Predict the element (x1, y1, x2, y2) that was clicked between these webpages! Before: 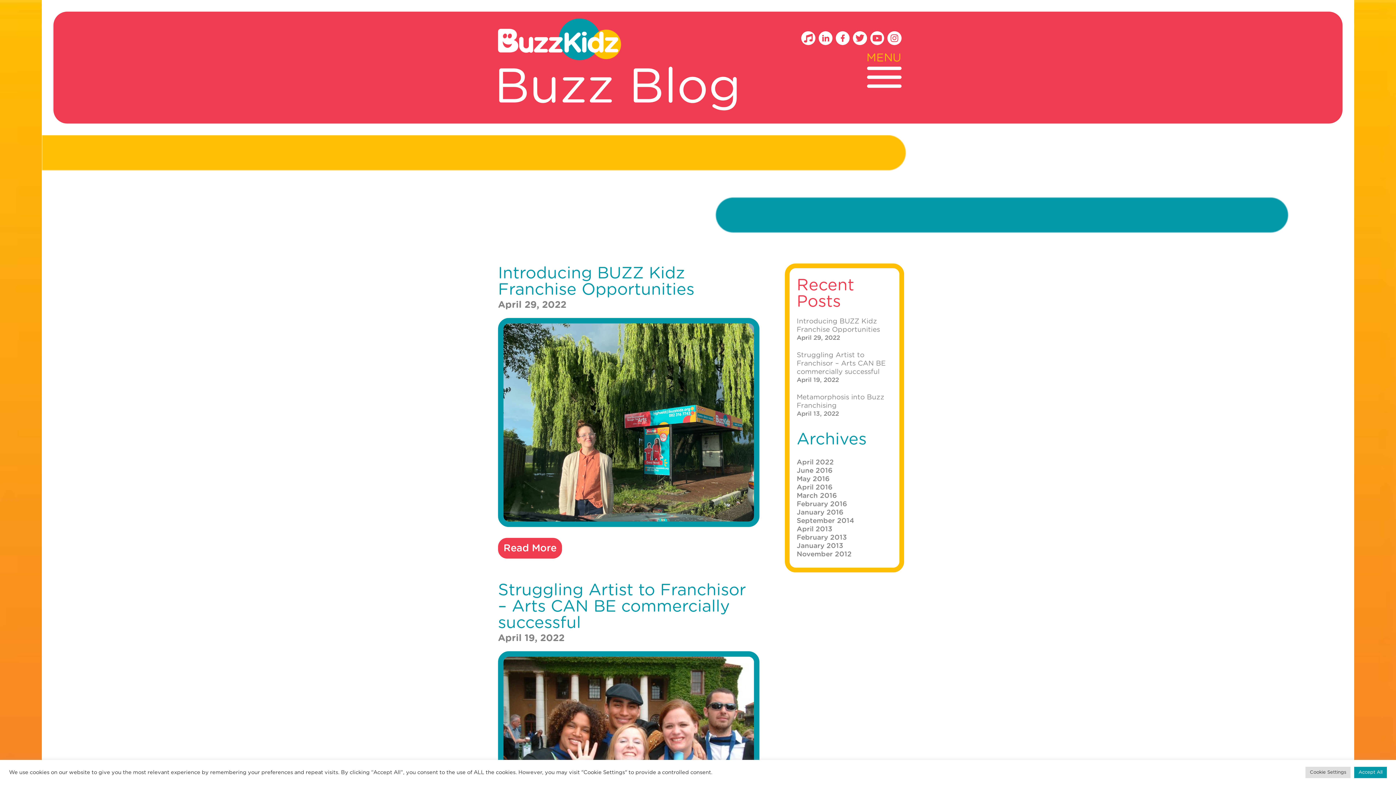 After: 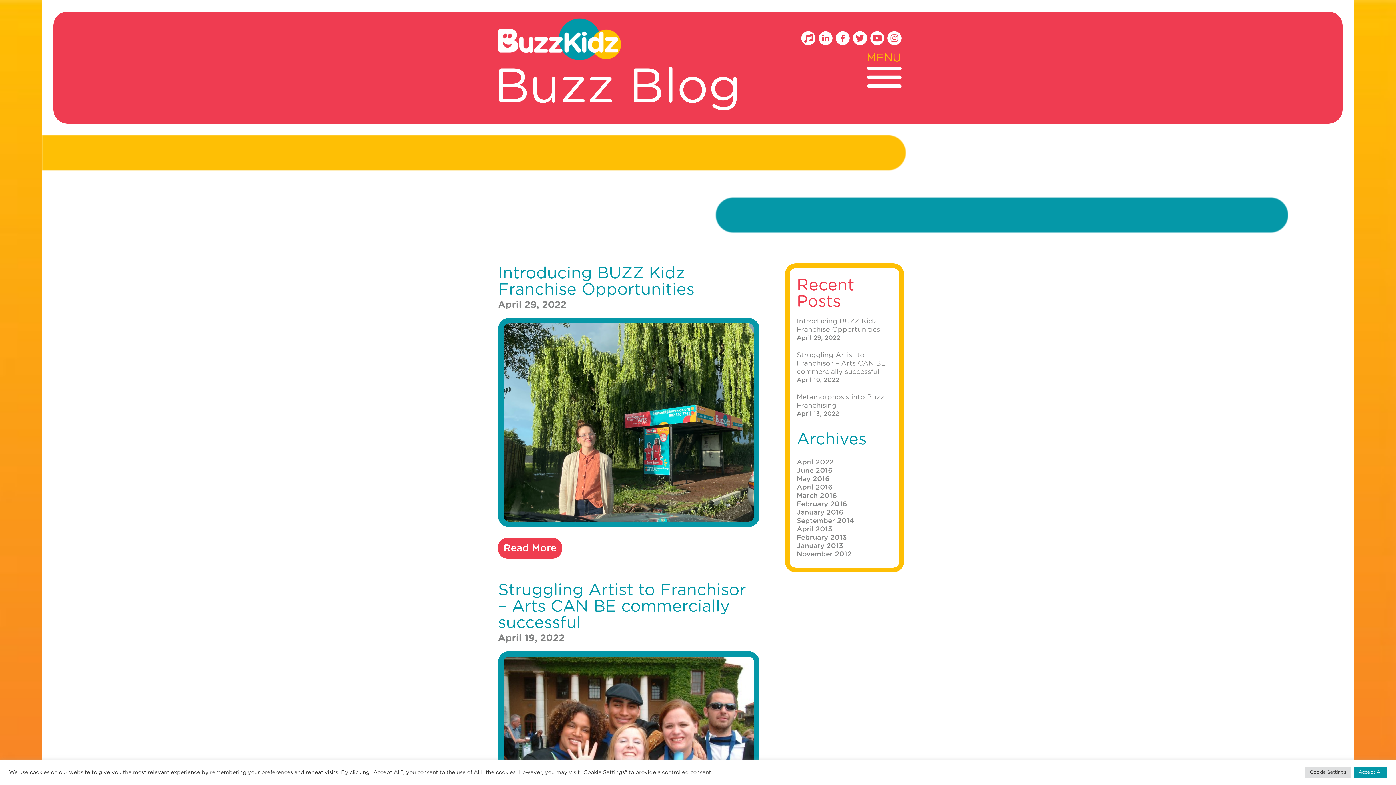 Action: bbox: (796, 534, 847, 541) label: February 2013